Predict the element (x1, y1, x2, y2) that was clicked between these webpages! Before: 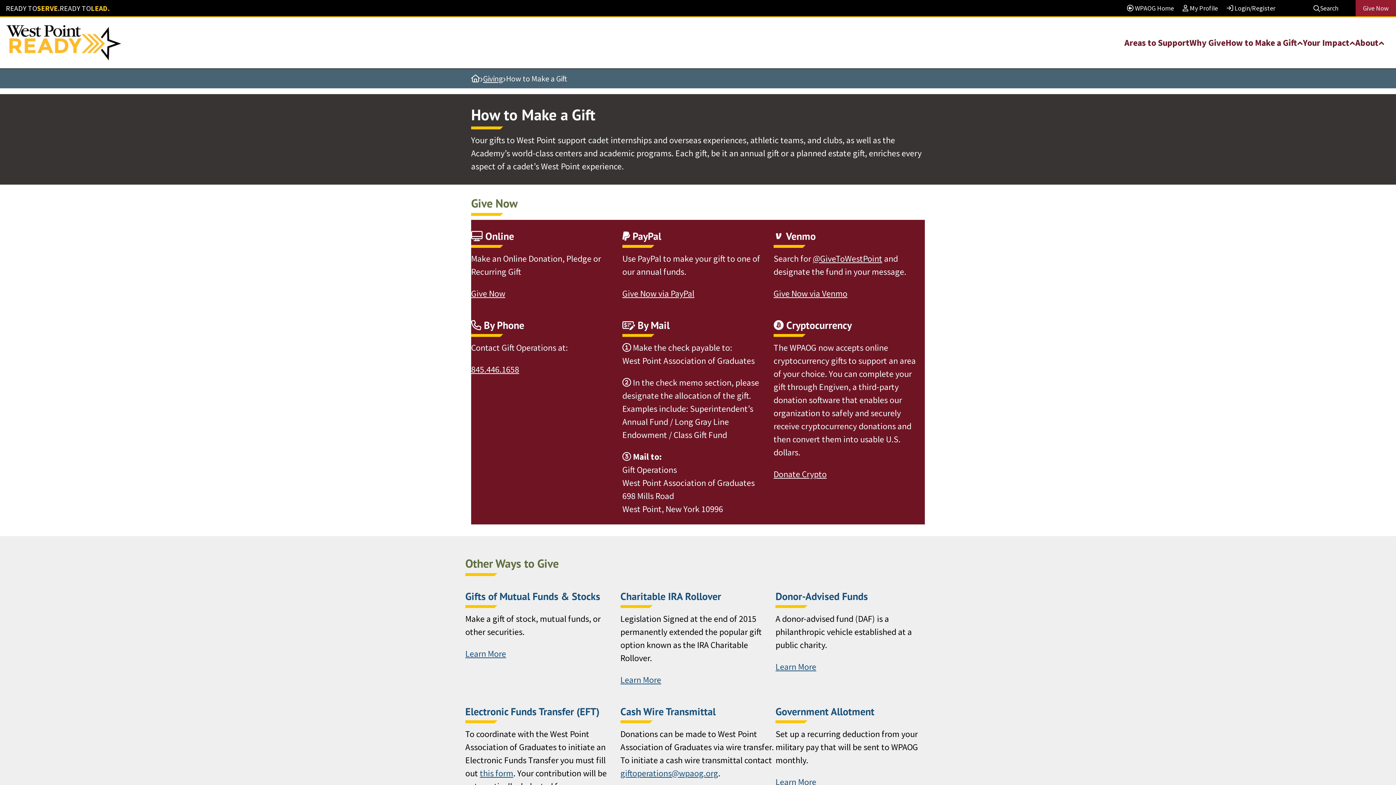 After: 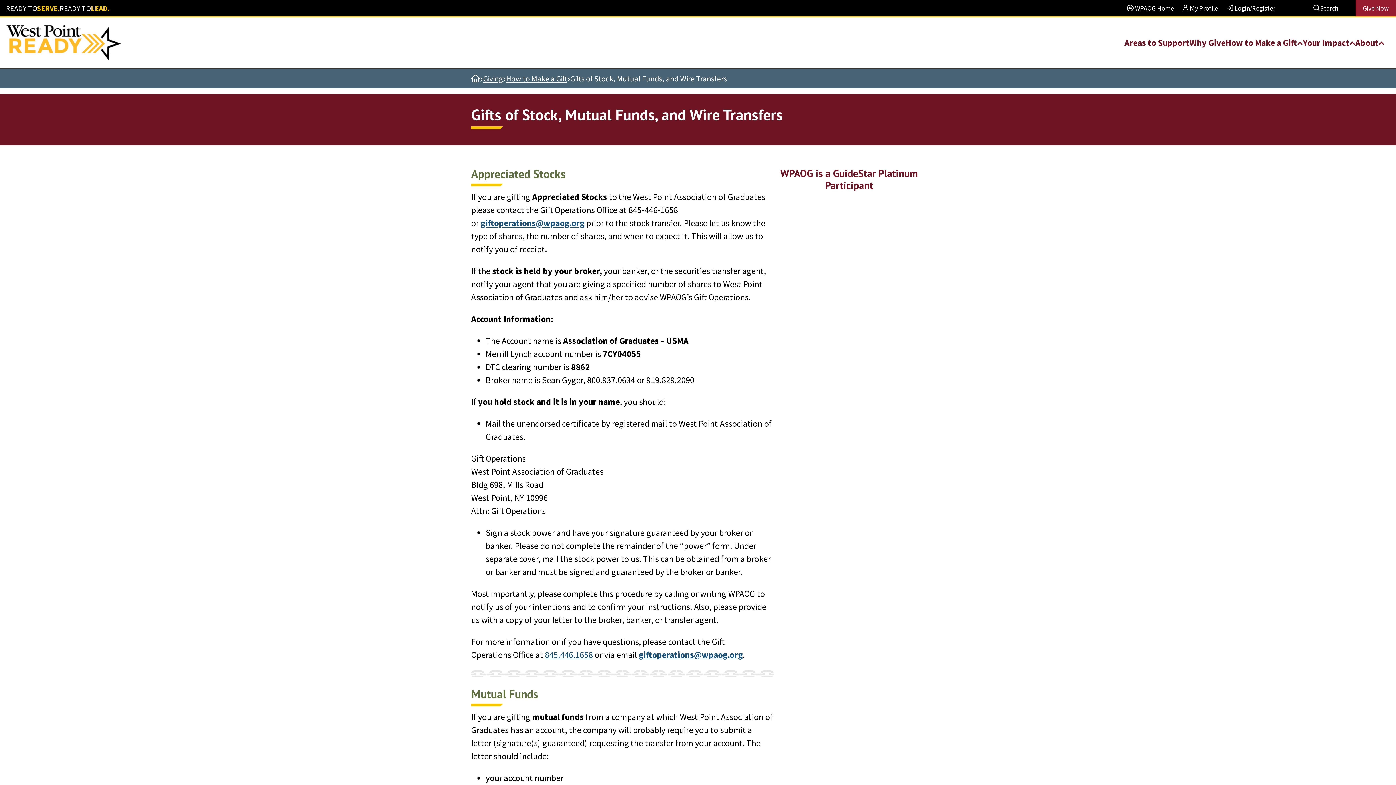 Action: label: Learn More bbox: (465, 648, 506, 659)